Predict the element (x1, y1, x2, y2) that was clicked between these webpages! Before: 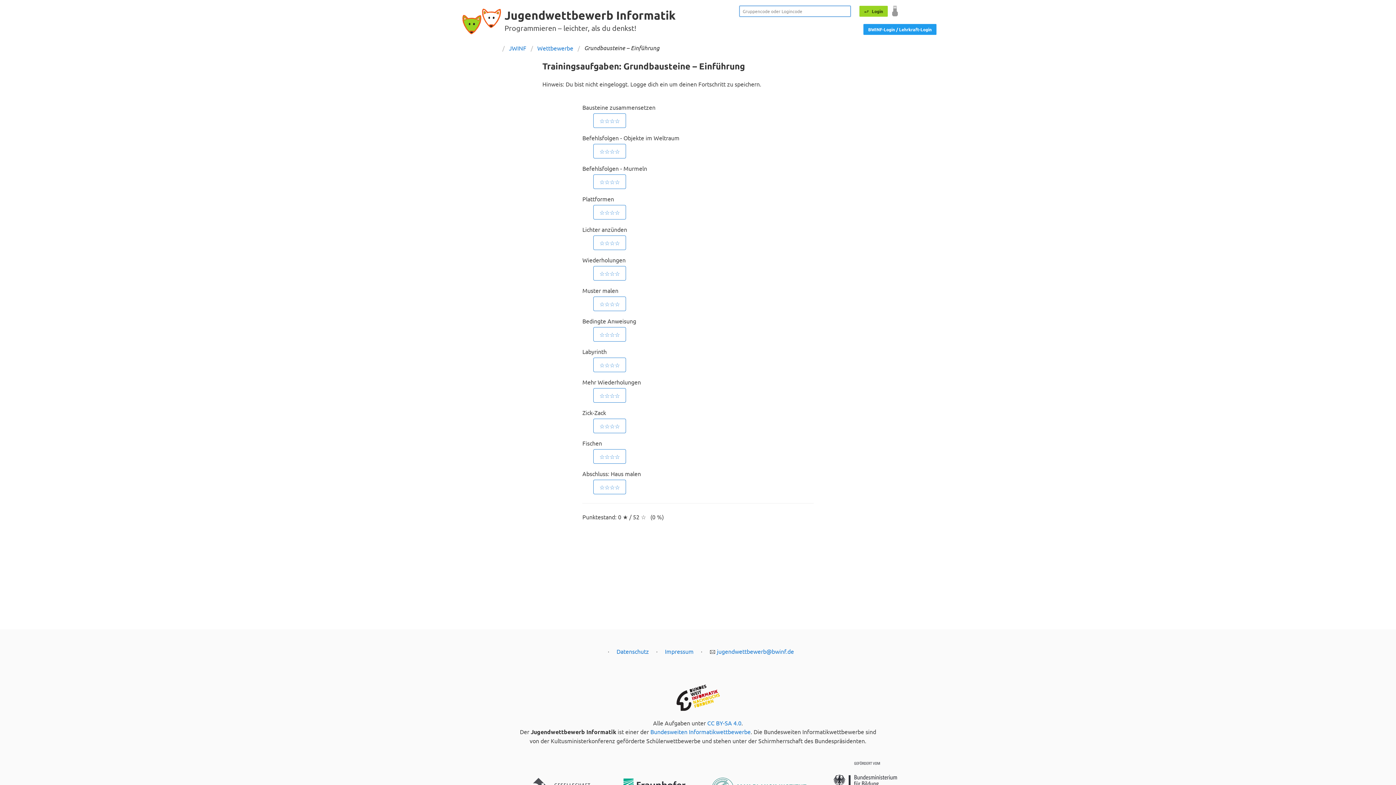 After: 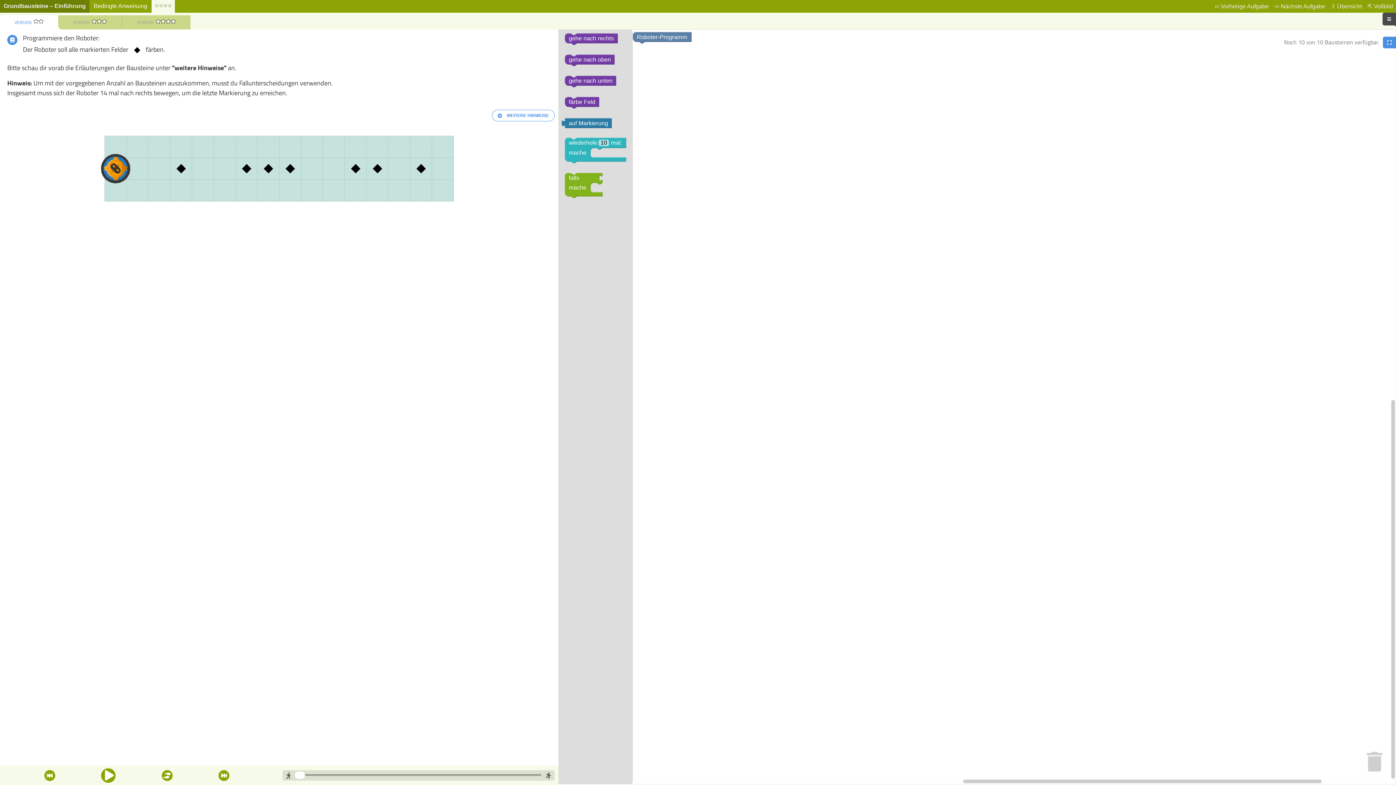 Action: bbox: (593, 327, 626, 341) label: ☆☆☆☆